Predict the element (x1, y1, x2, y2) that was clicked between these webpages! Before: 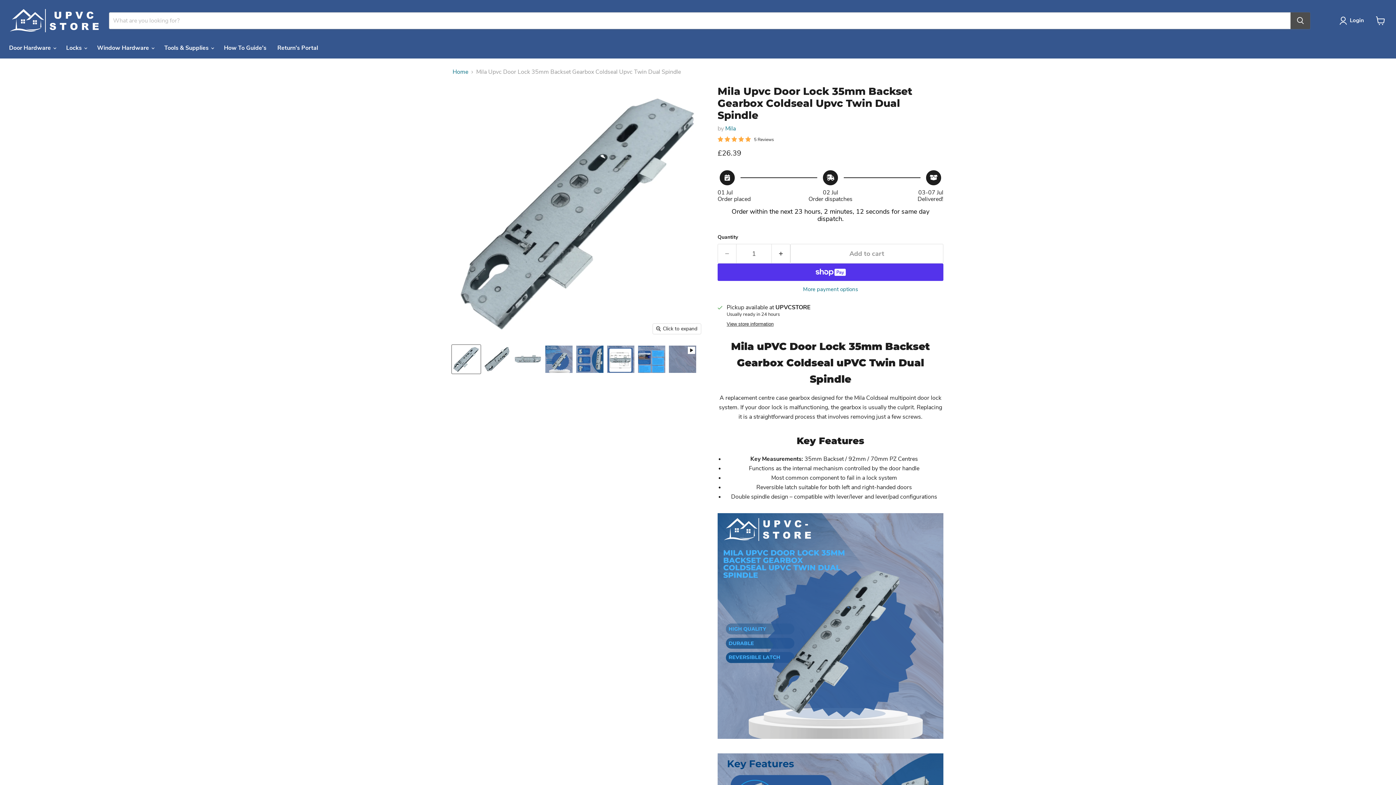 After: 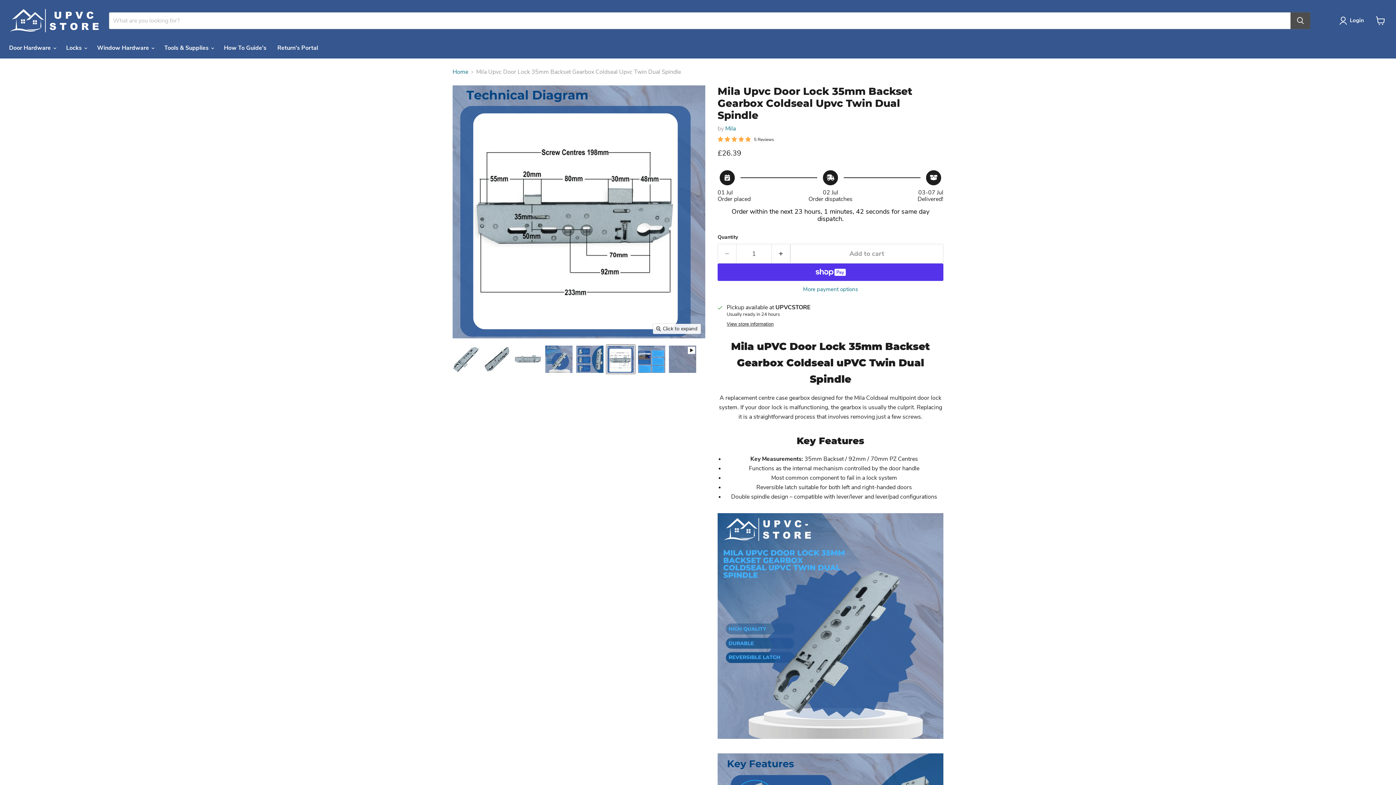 Action: bbox: (606, 344, 635, 373) label: Mila Upvc Door Lock 35mm Backset Gearbox Coldseal Upvc Twin Dual Spindle thumbnail